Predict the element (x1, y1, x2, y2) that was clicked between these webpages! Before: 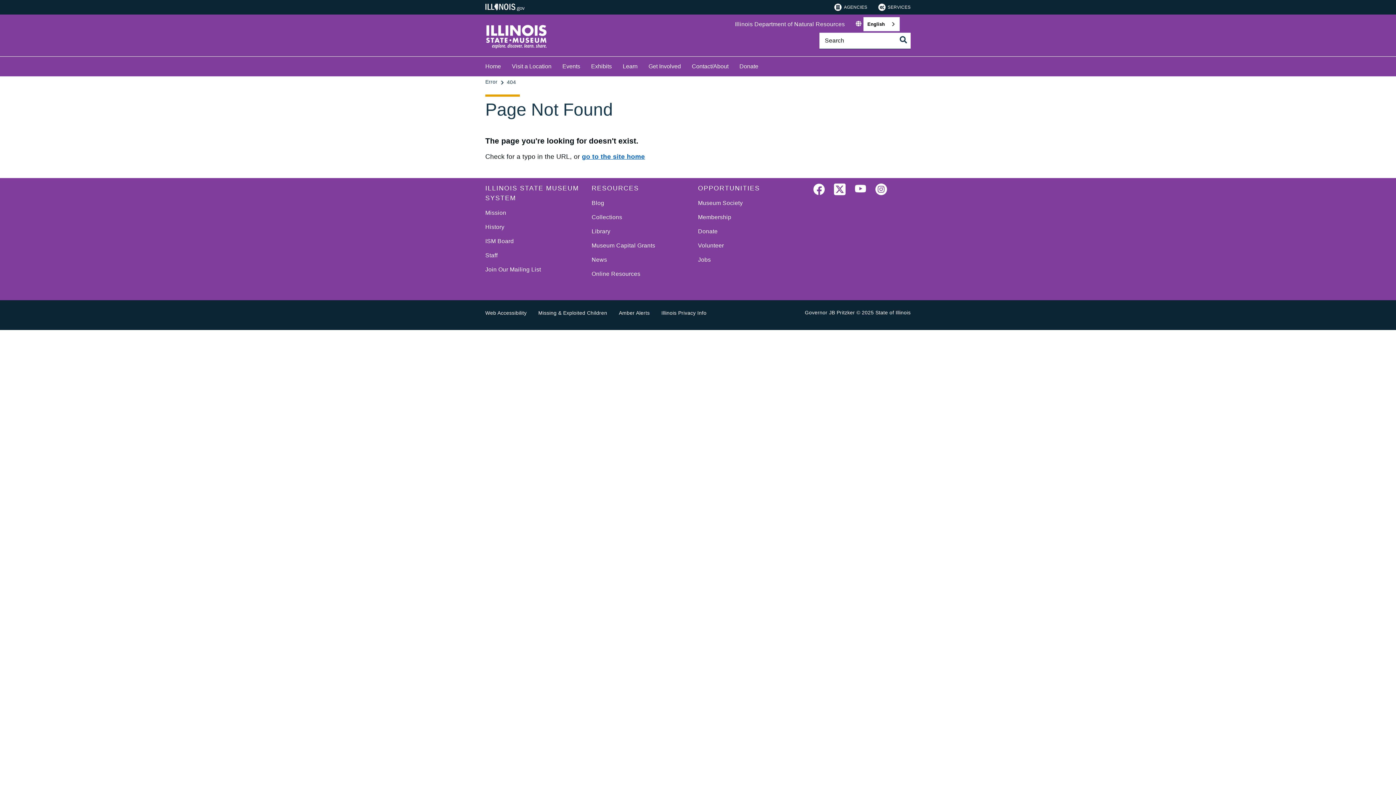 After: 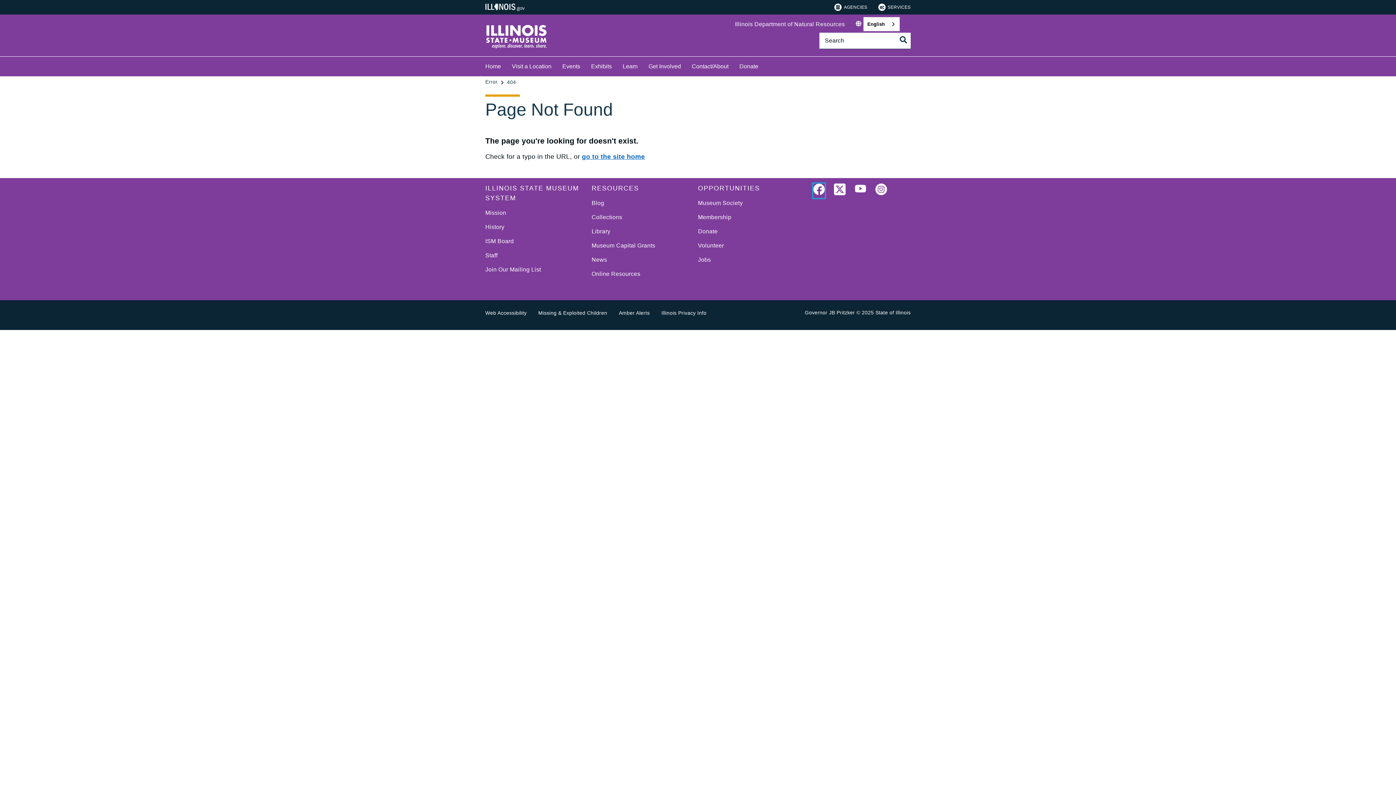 Action: label: Facebook bbox: (813, 183, 825, 198)